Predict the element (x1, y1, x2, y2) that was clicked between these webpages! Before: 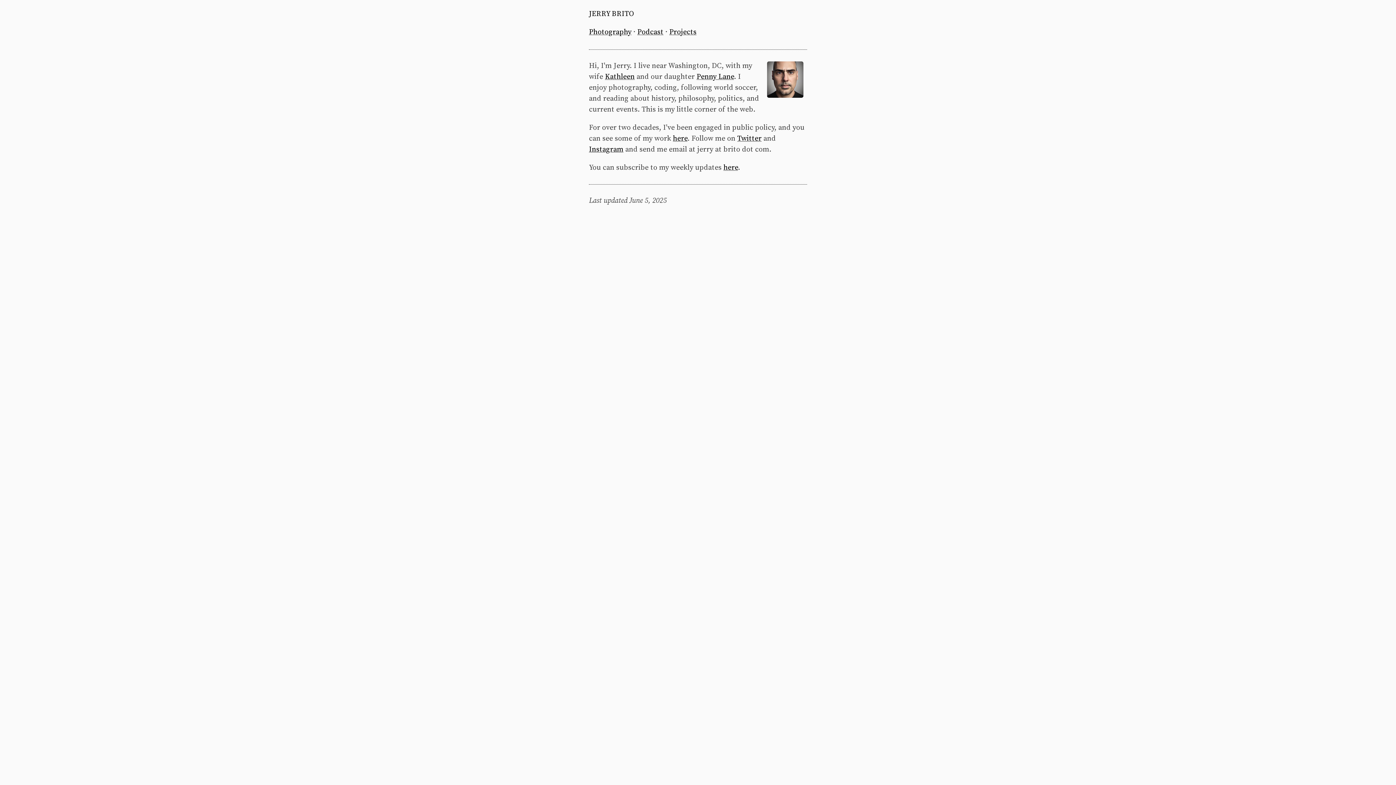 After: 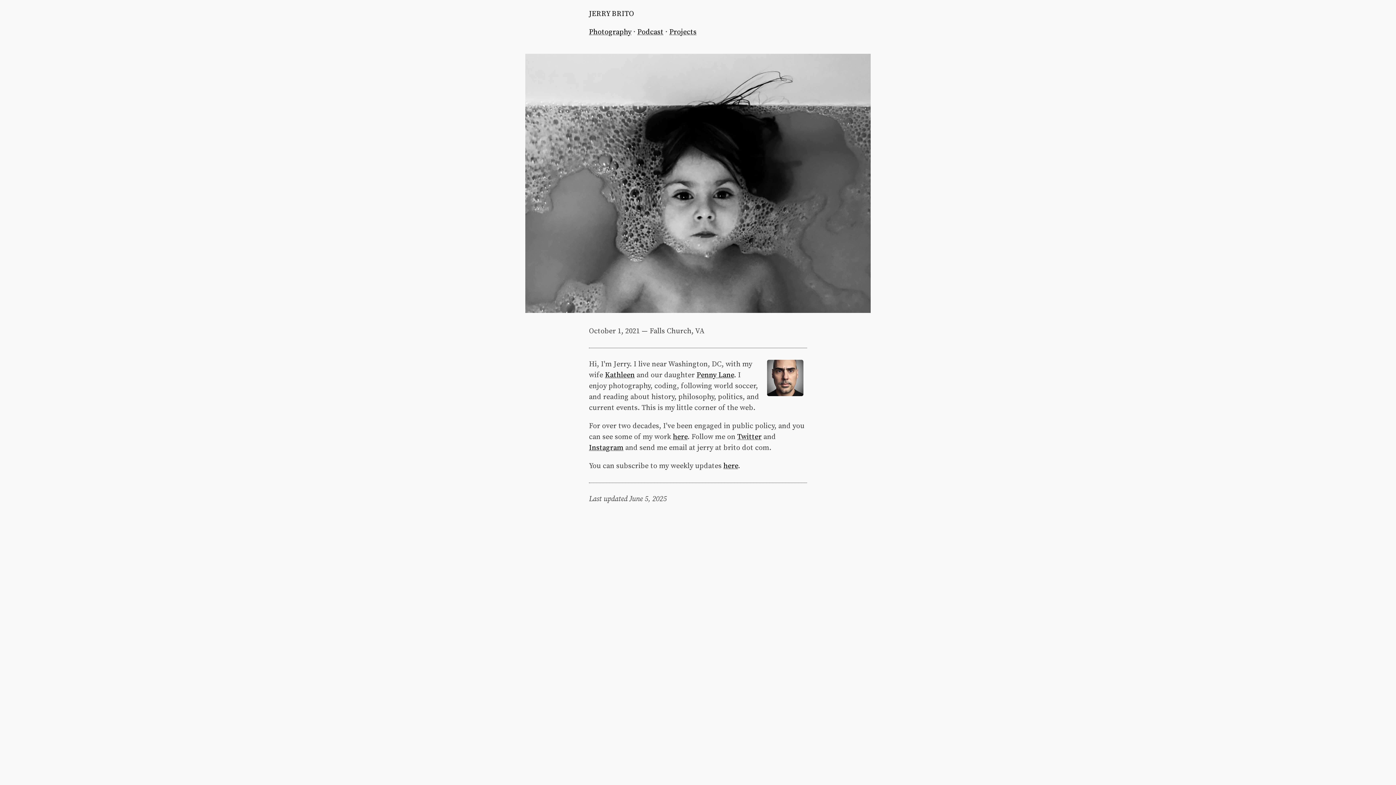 Action: label: Penny Lane bbox: (696, 72, 734, 81)